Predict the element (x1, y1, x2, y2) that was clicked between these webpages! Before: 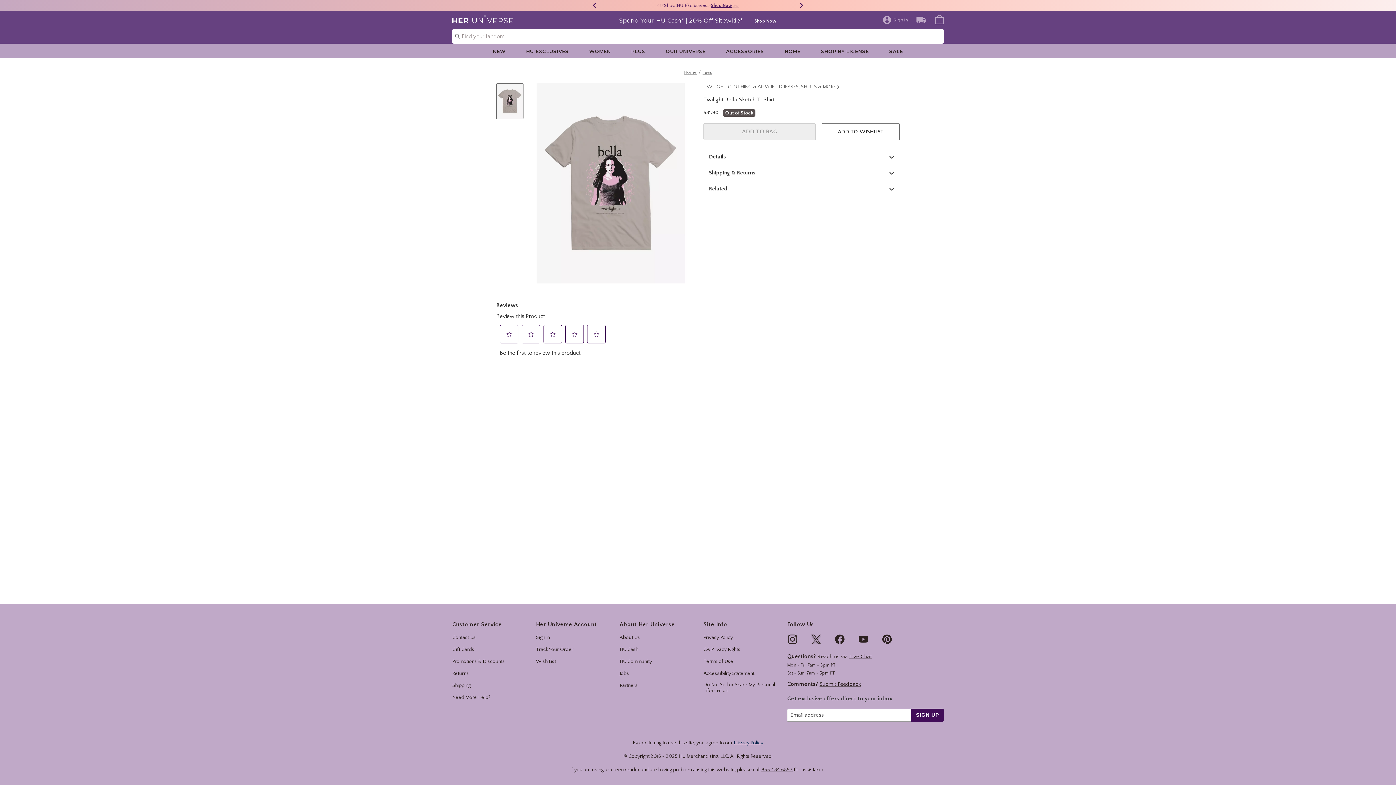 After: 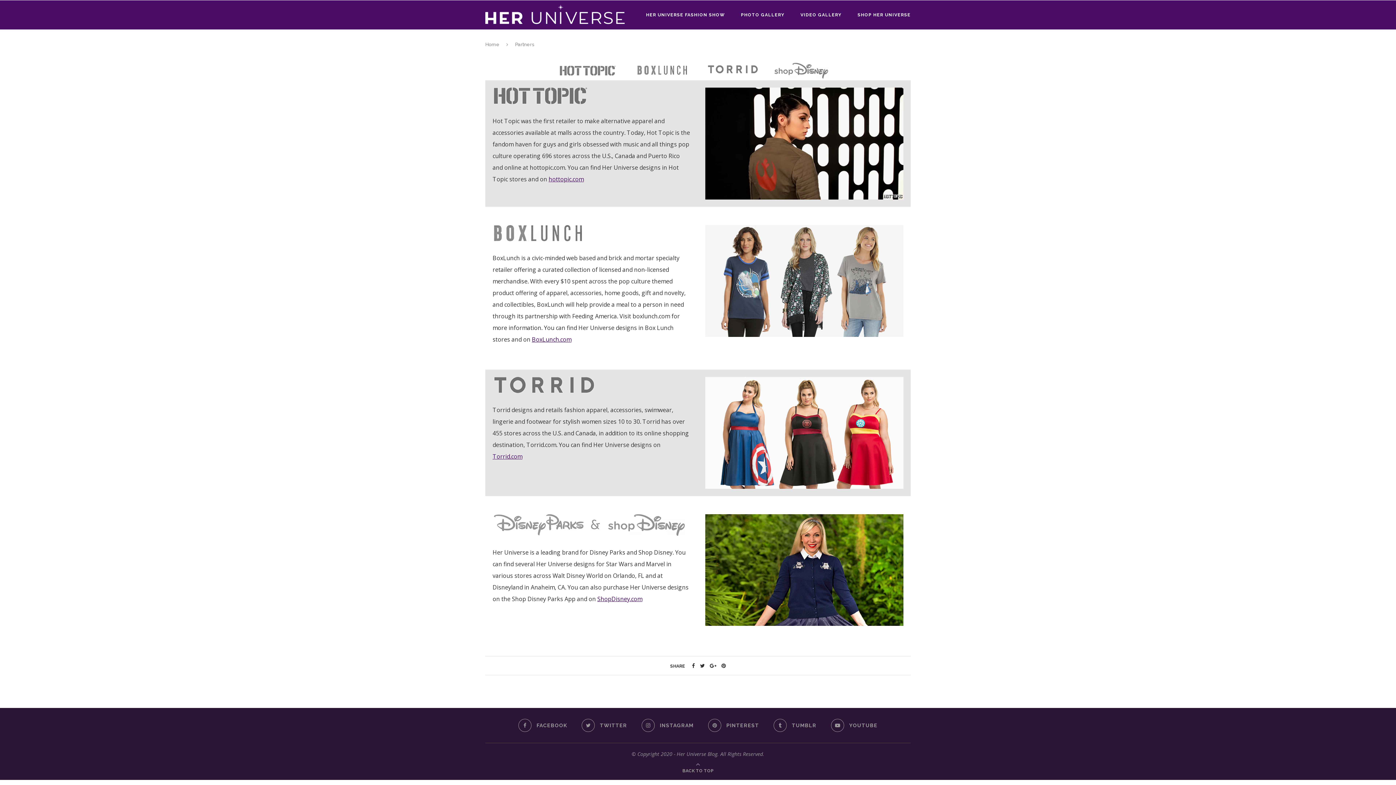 Action: label: Partners bbox: (619, 682, 638, 688)